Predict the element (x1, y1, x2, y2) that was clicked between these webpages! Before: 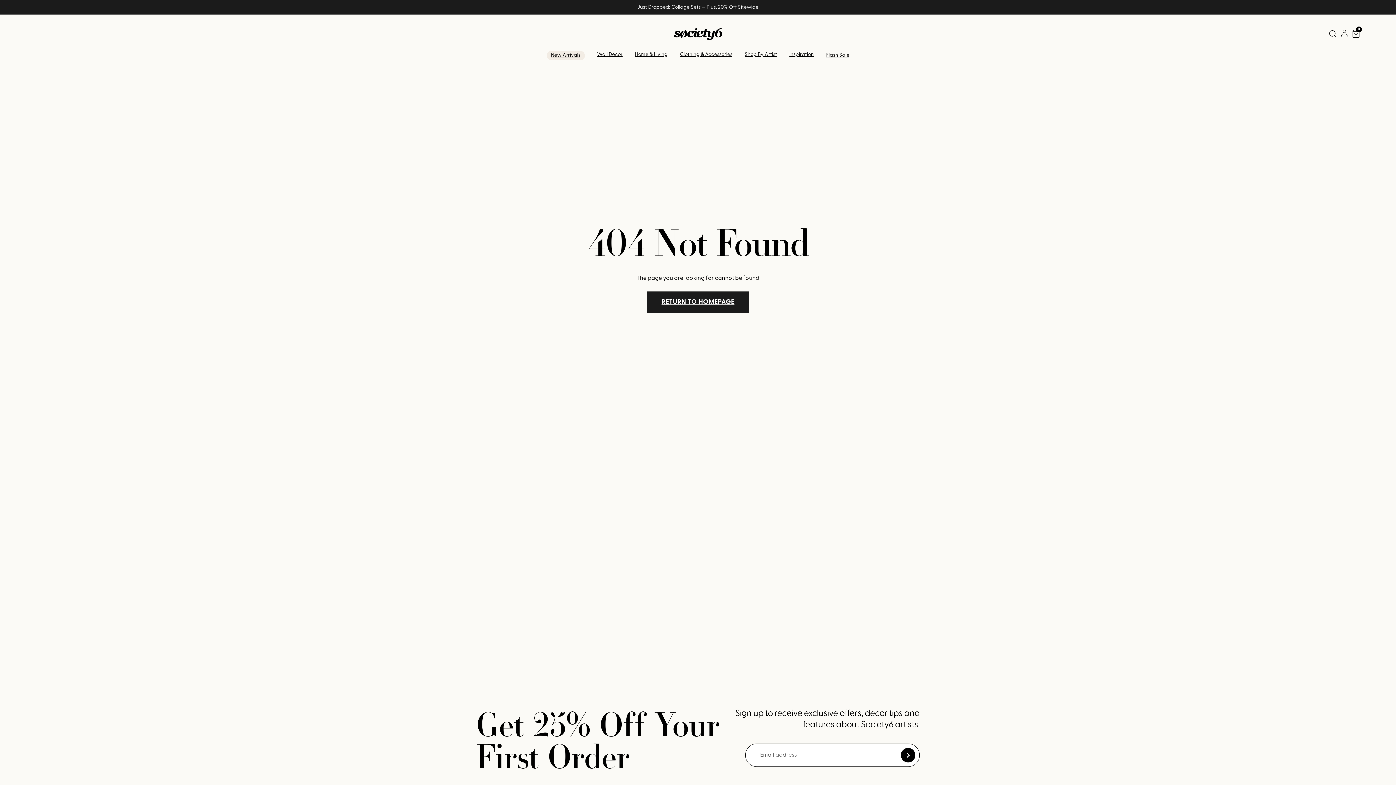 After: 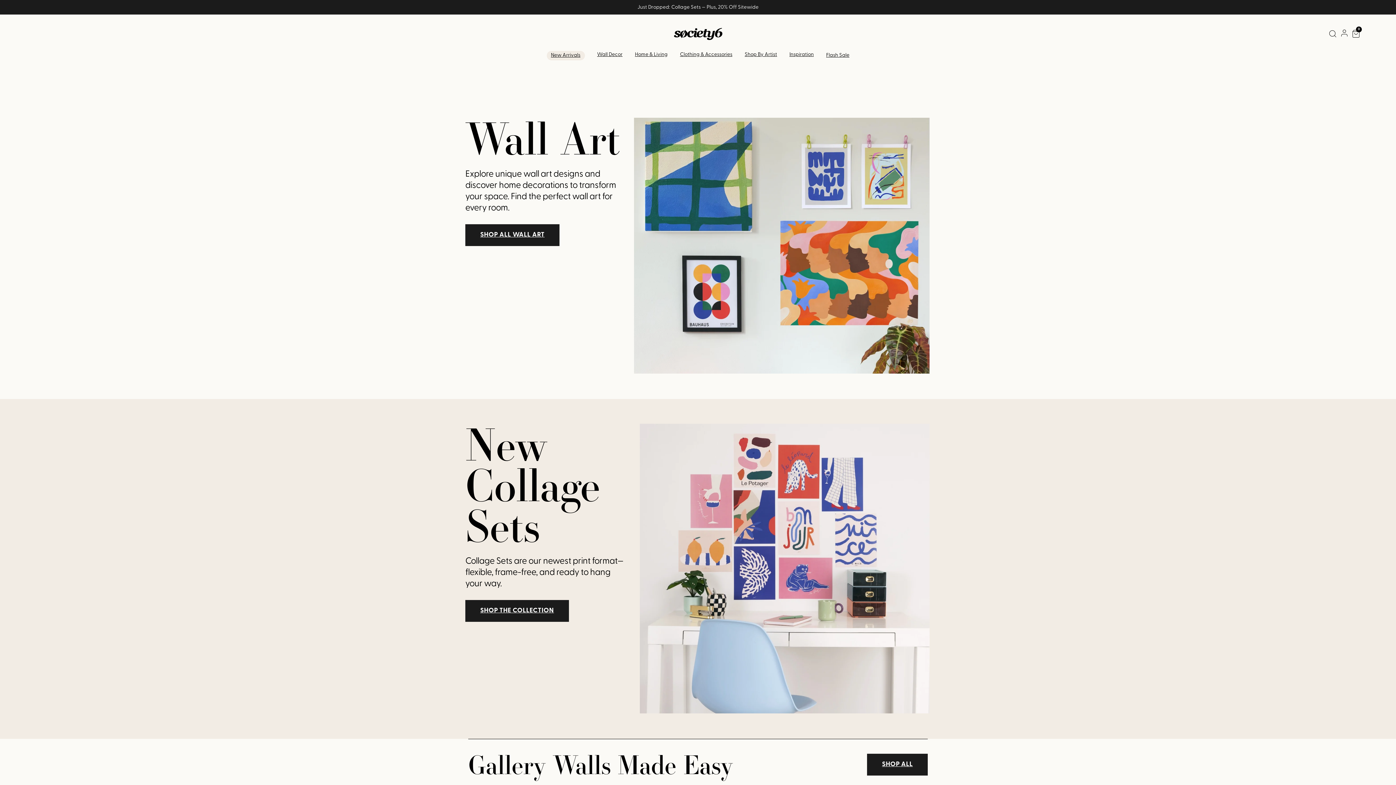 Action: label: Wall Decor bbox: (597, 51, 622, 57)